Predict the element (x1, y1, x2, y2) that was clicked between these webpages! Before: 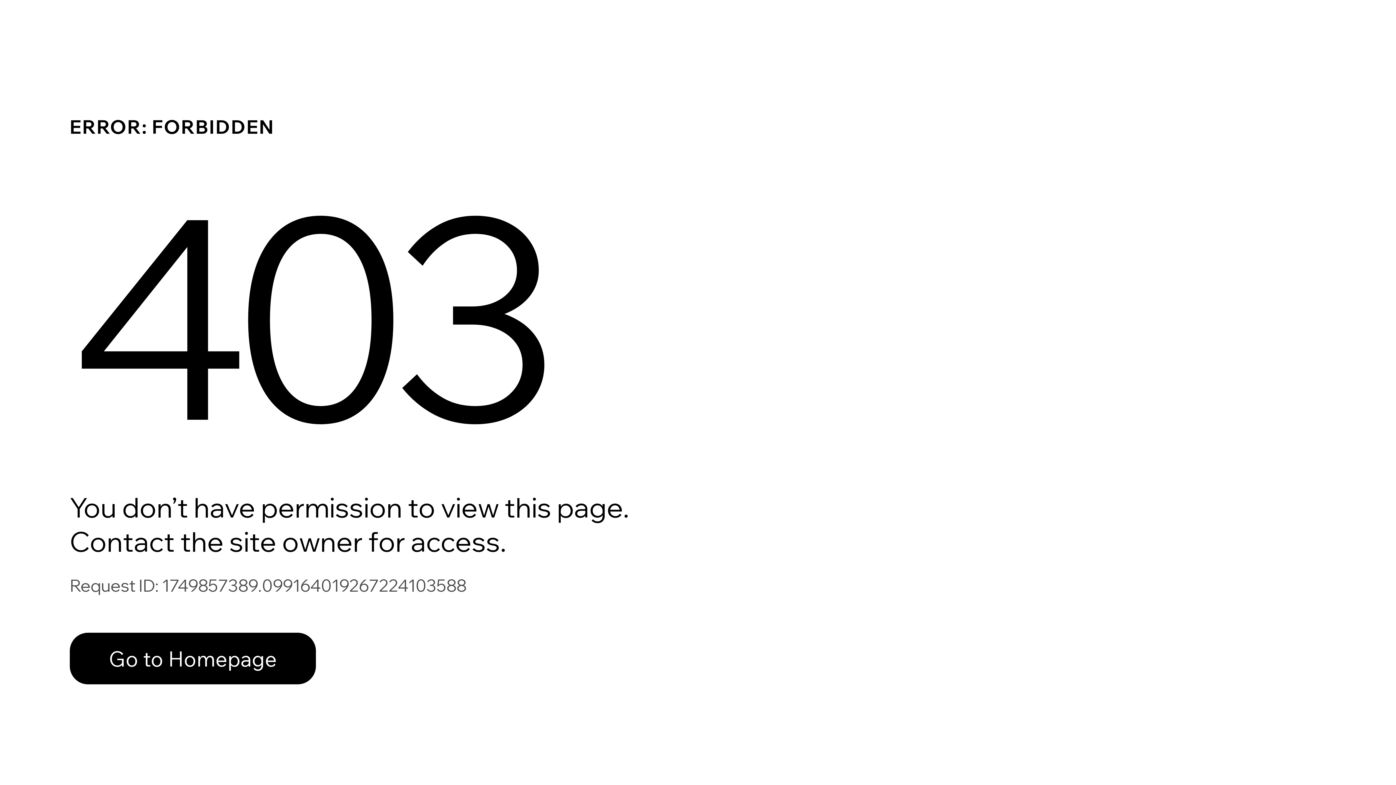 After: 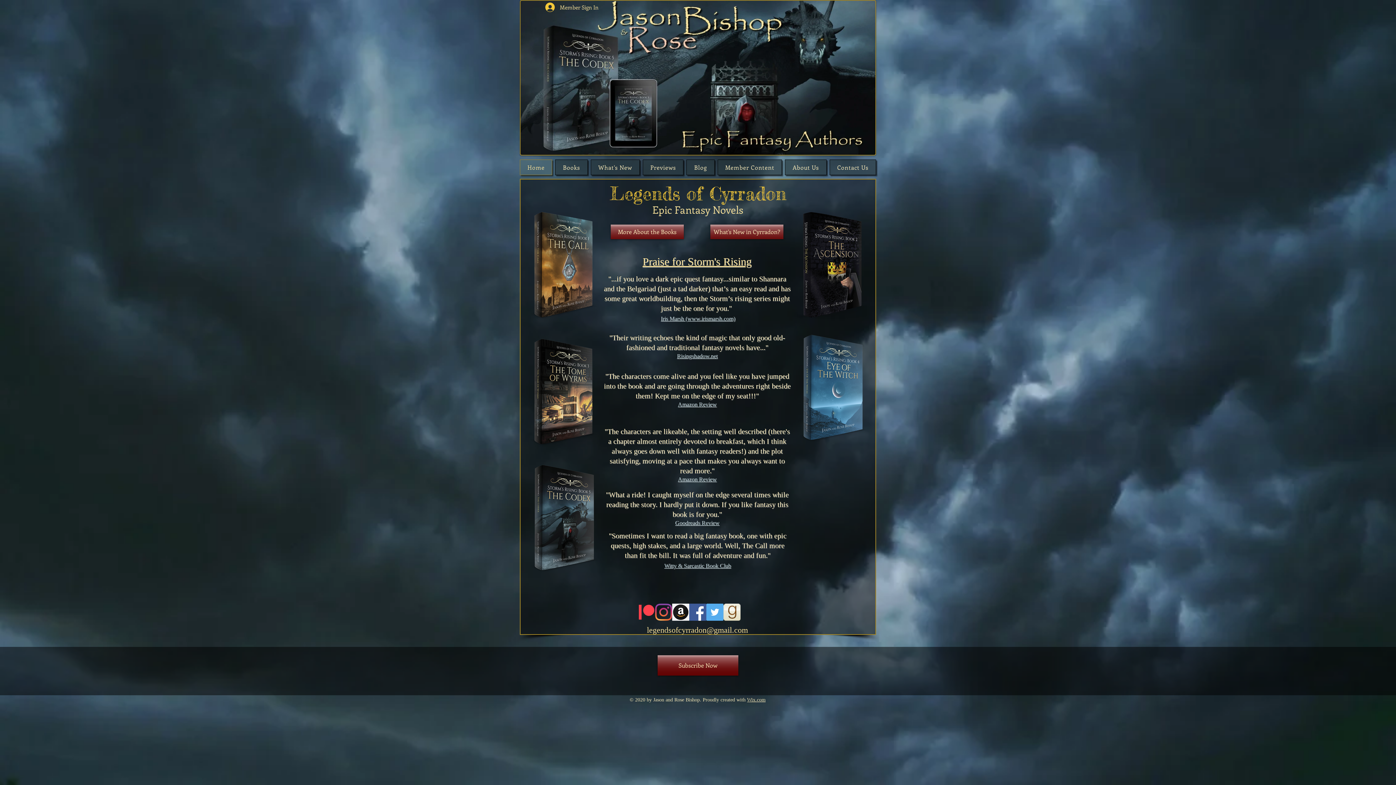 Action: label: Go to Homepage bbox: (69, 633, 316, 684)